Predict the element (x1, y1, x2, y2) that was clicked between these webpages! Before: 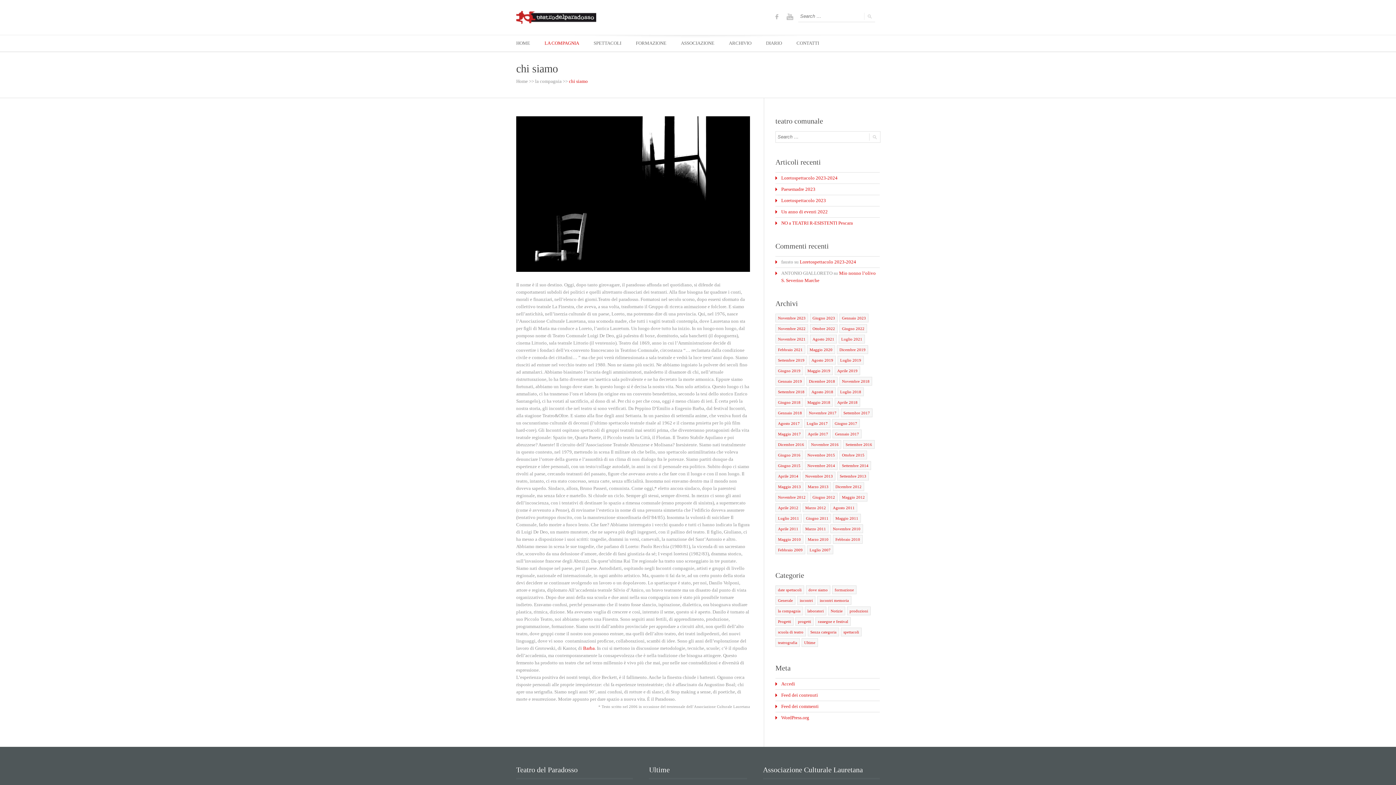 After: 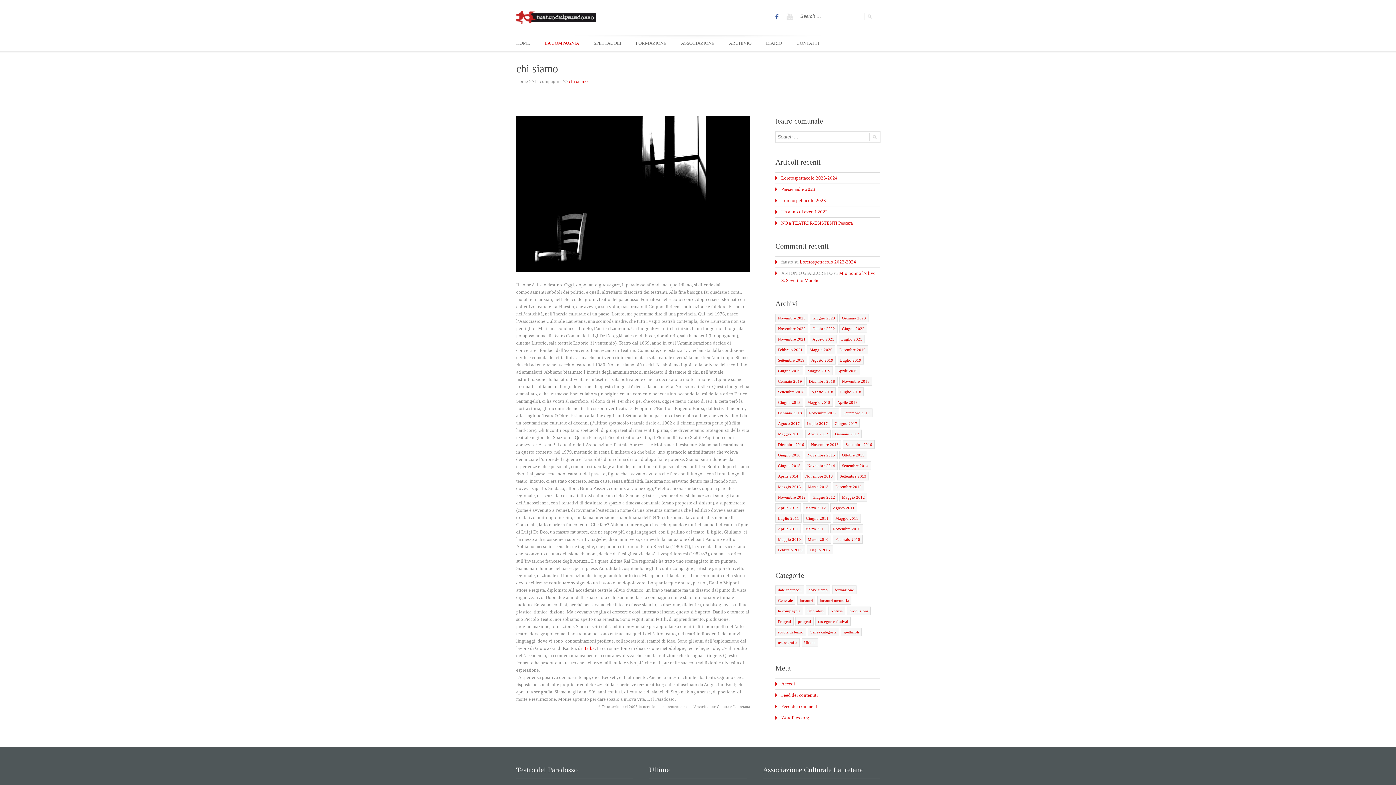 Action: bbox: (771, 10, 782, 22)